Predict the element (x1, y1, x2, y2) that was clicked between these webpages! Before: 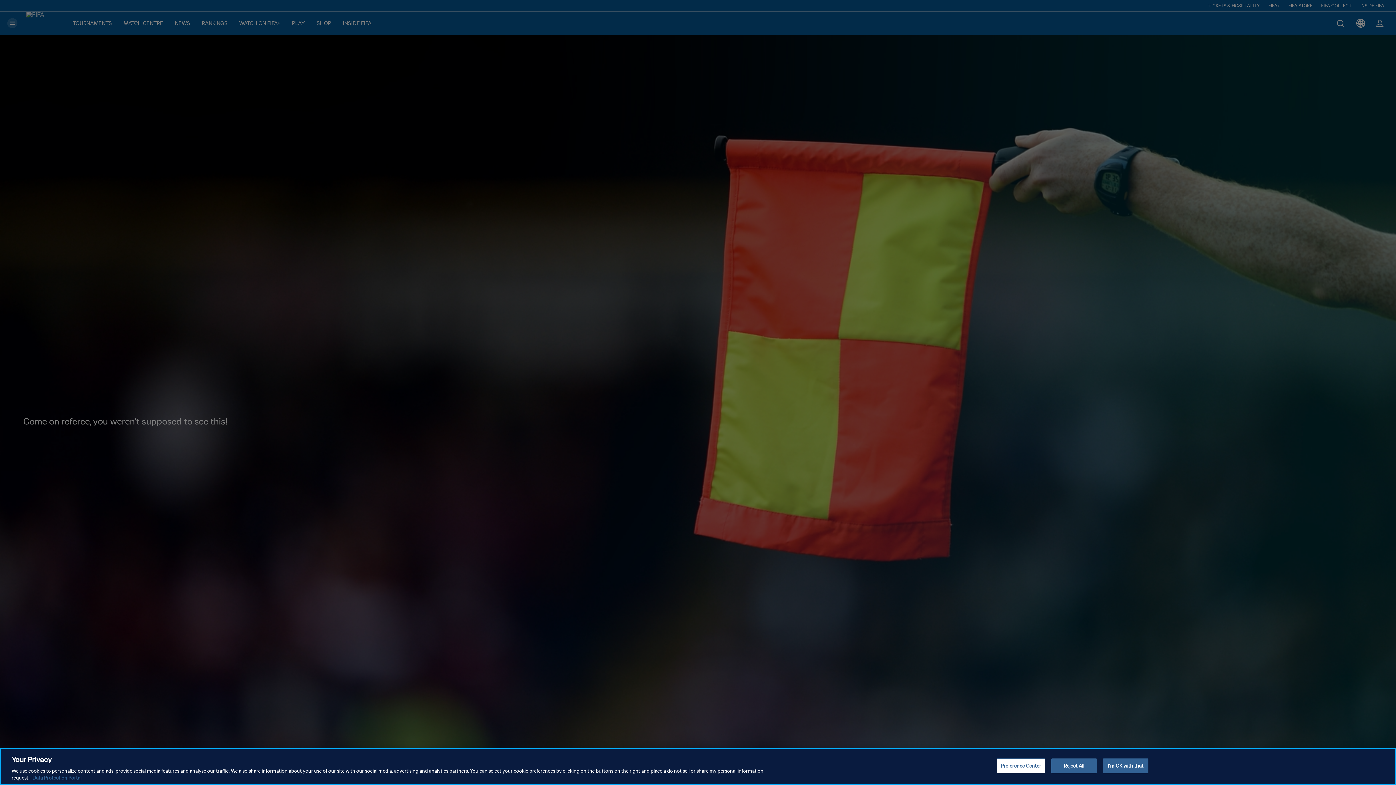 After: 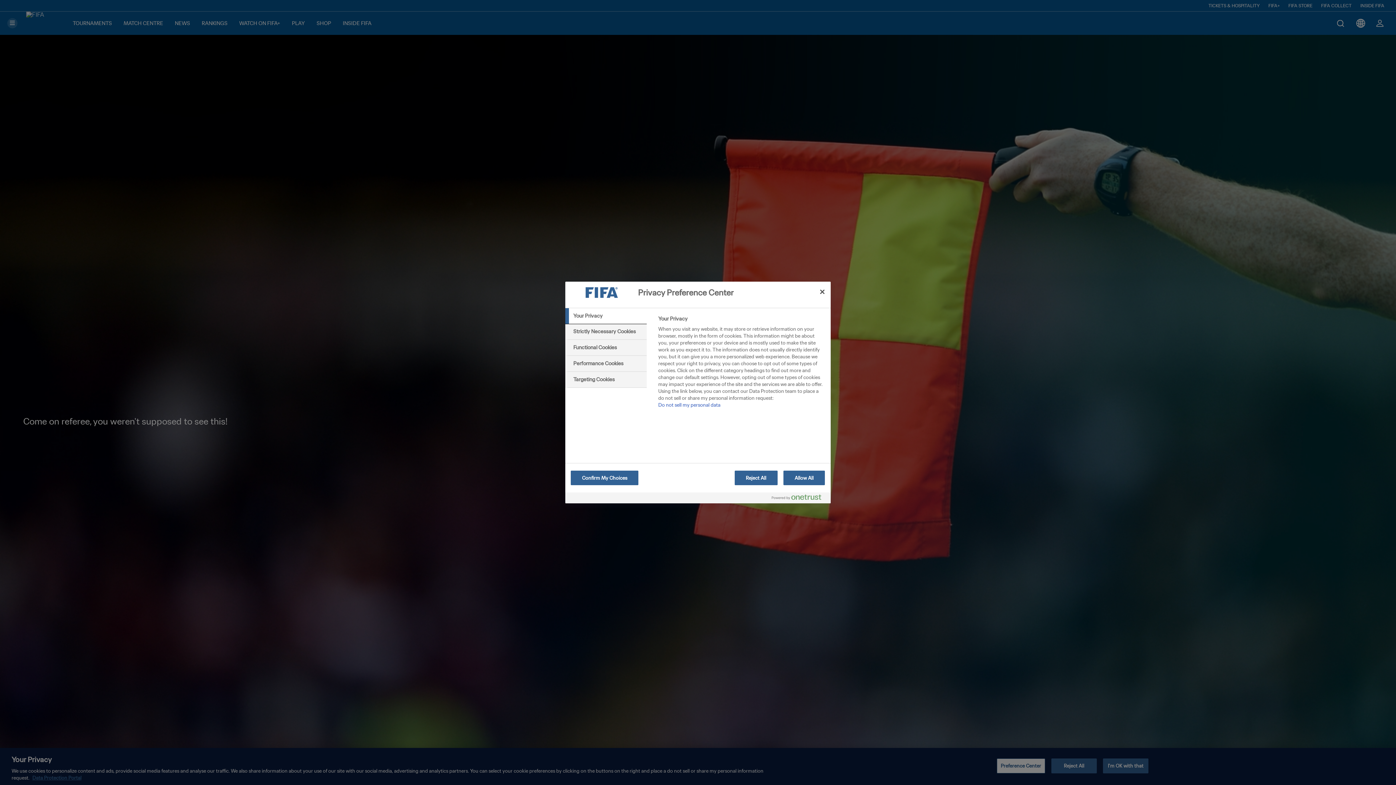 Action: bbox: (996, 758, 1045, 773) label: Preference Center